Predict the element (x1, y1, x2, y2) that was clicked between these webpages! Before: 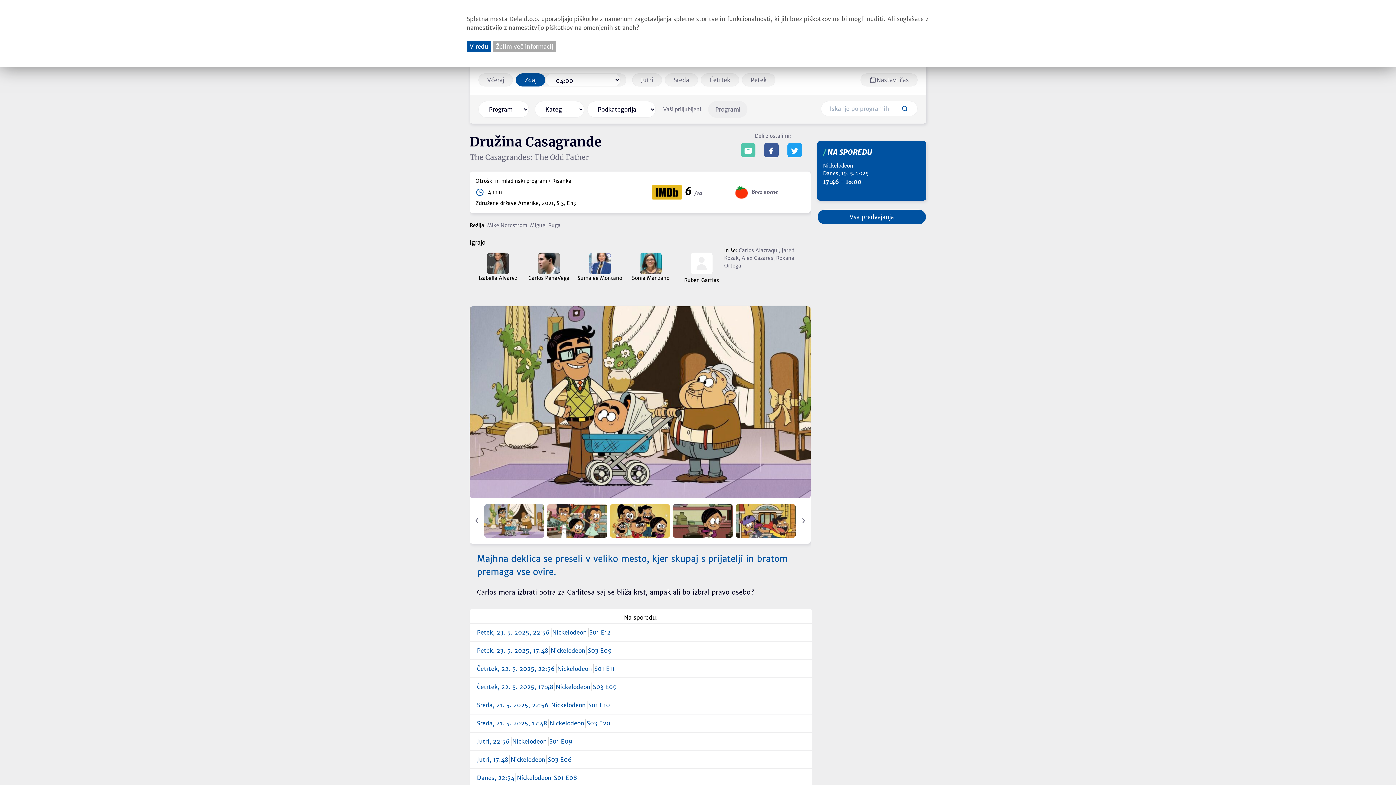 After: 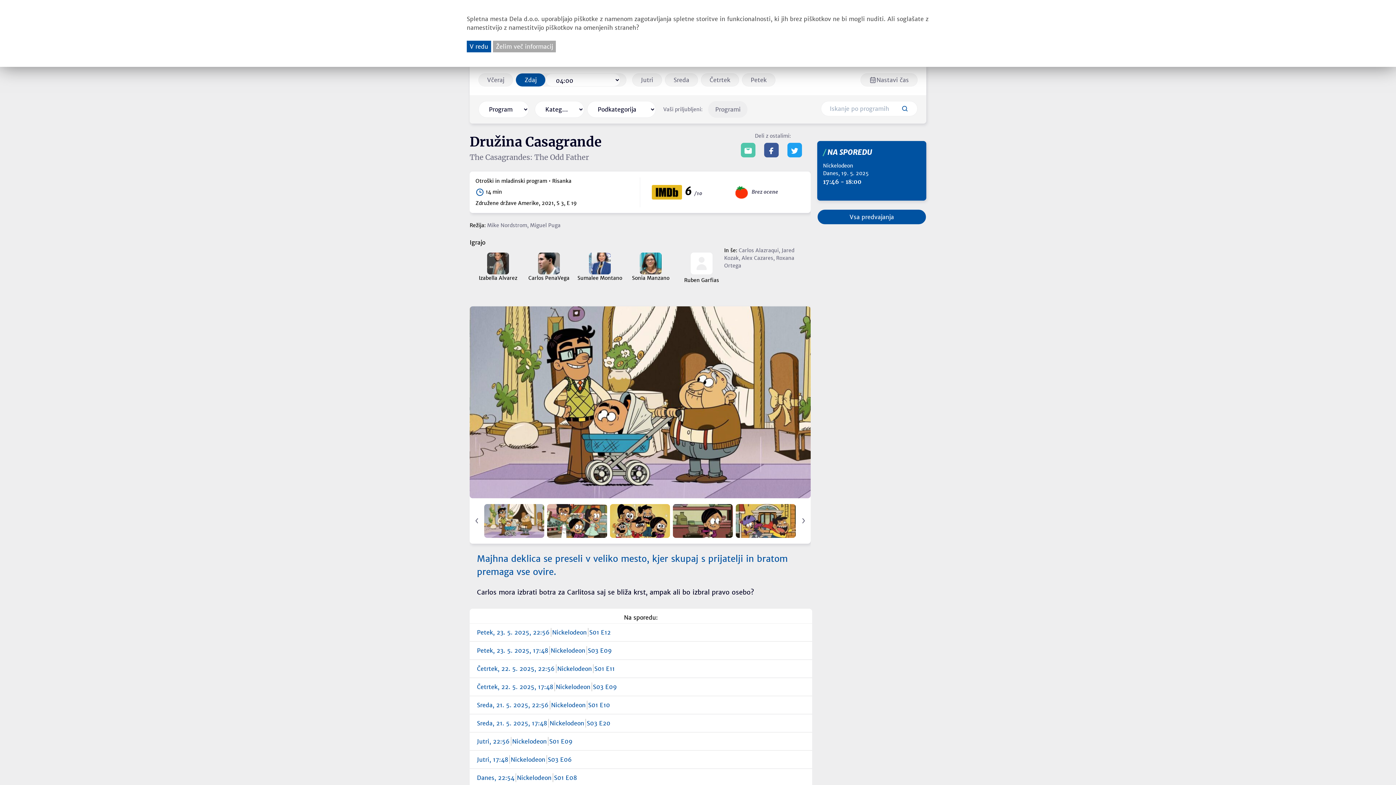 Action: bbox: (790, 146, 799, 153)